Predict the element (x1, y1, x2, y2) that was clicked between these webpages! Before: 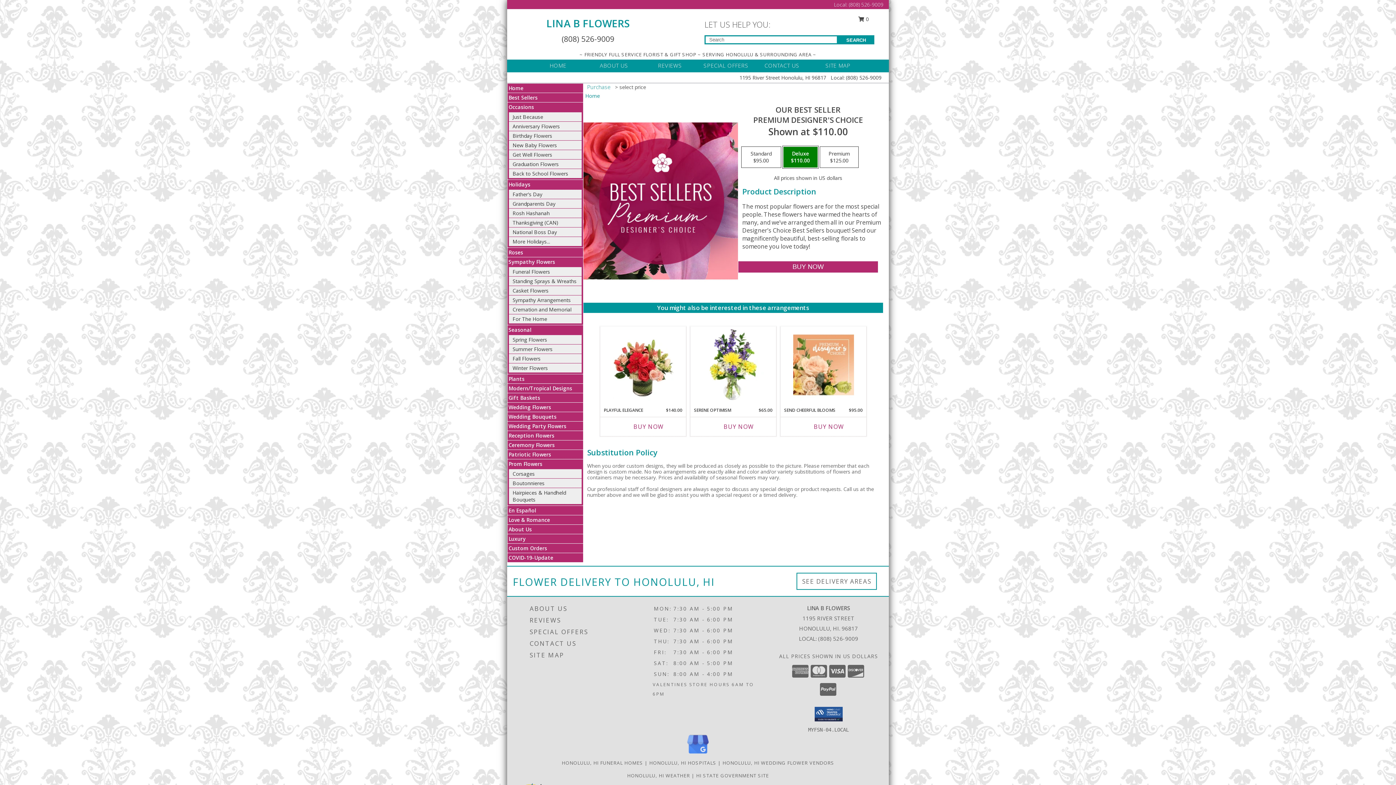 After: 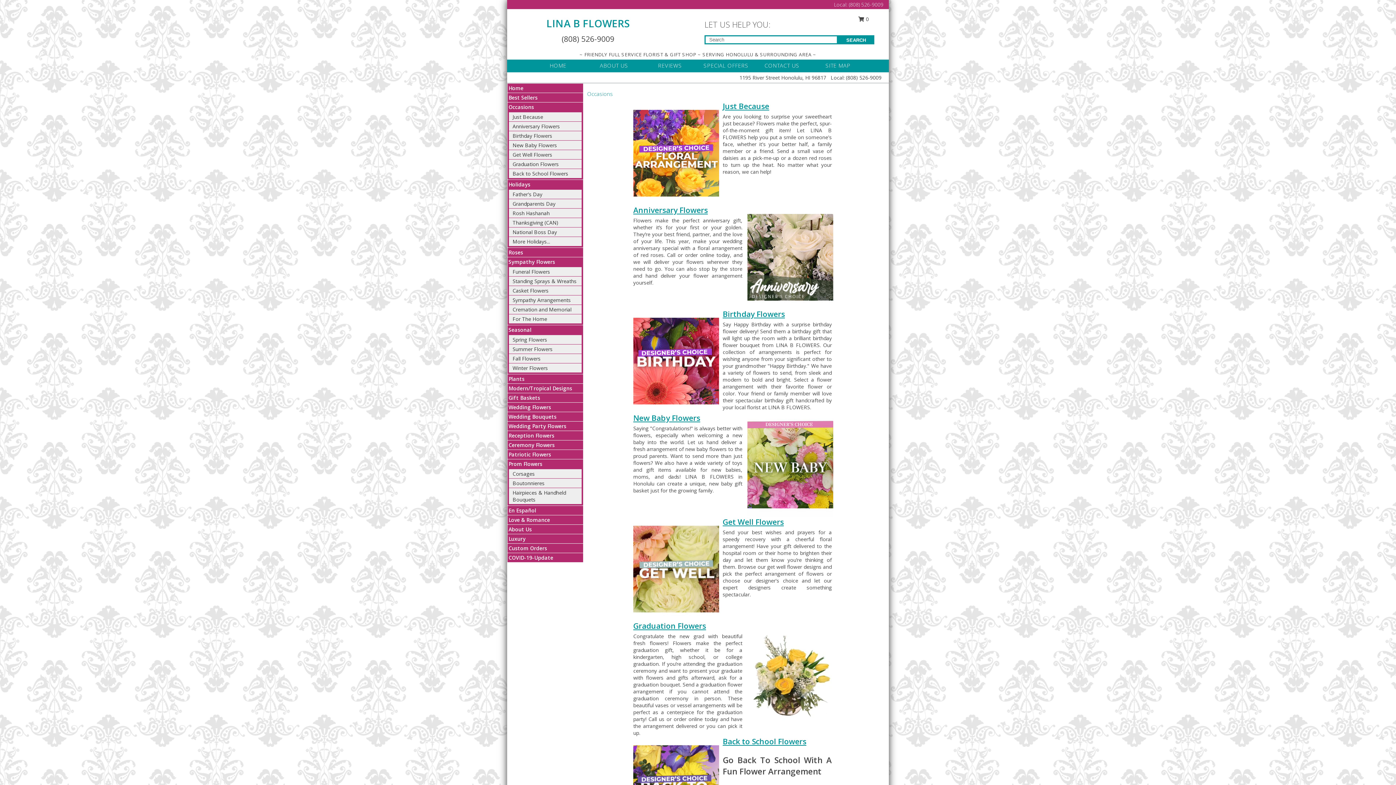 Action: bbox: (508, 103, 534, 110) label: Occasions